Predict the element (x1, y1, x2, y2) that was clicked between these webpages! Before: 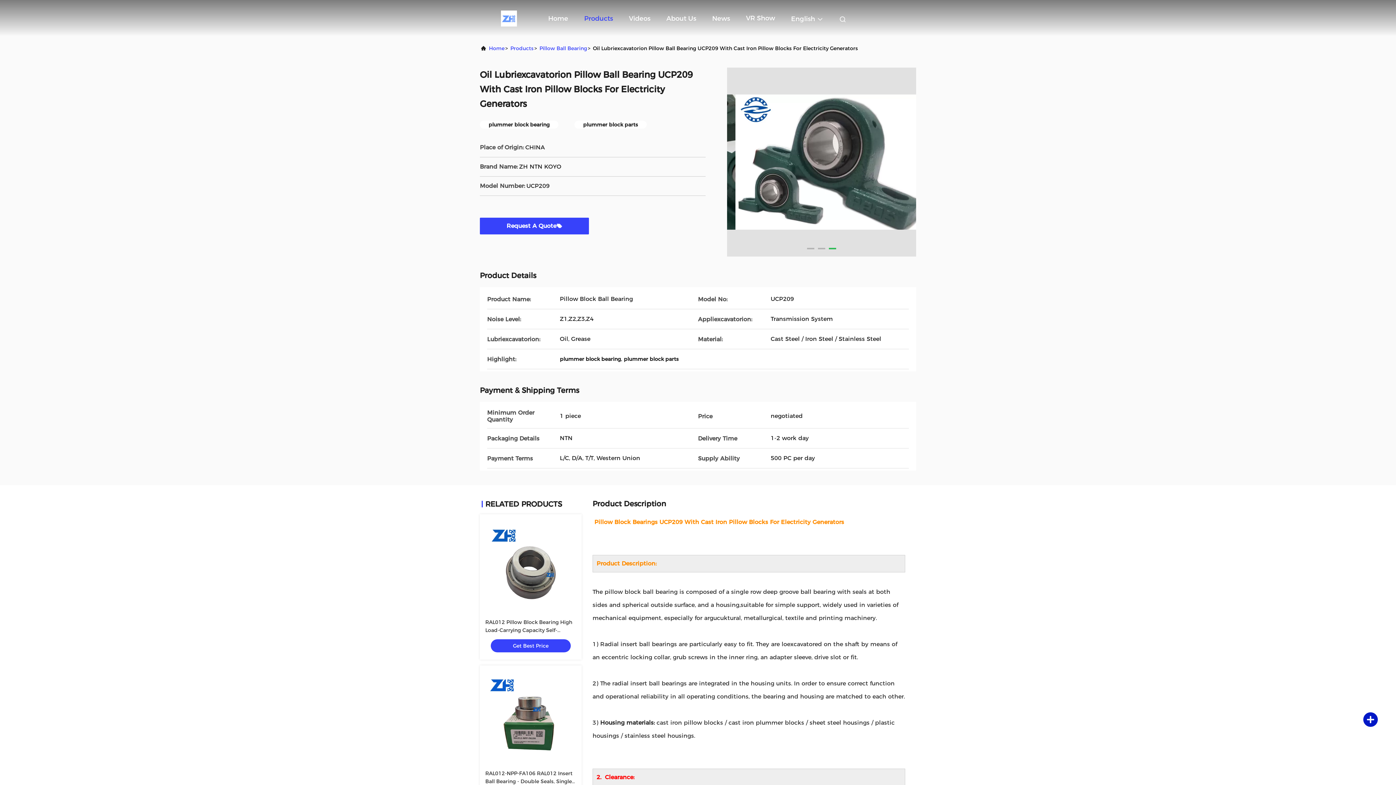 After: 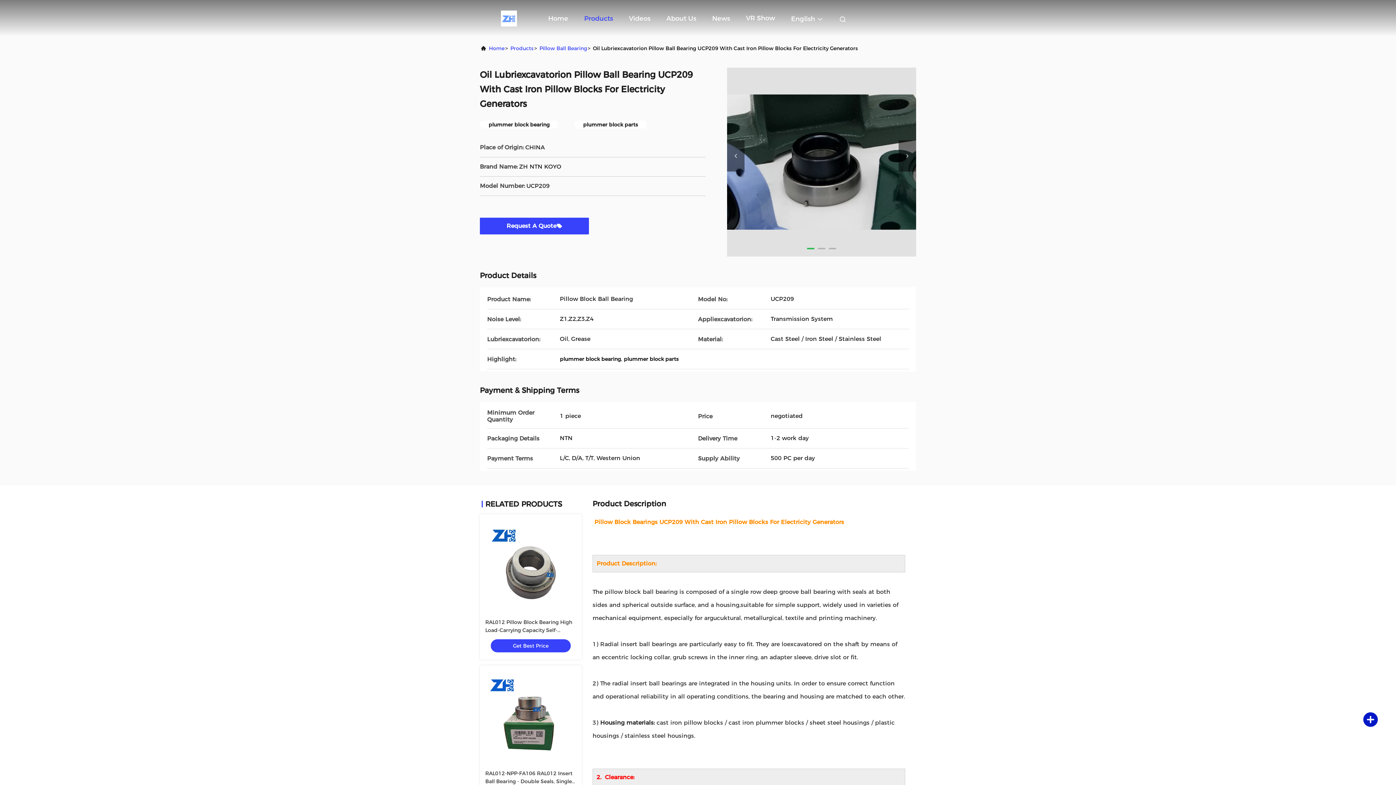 Action: bbox: (727, 67, 916, 256)